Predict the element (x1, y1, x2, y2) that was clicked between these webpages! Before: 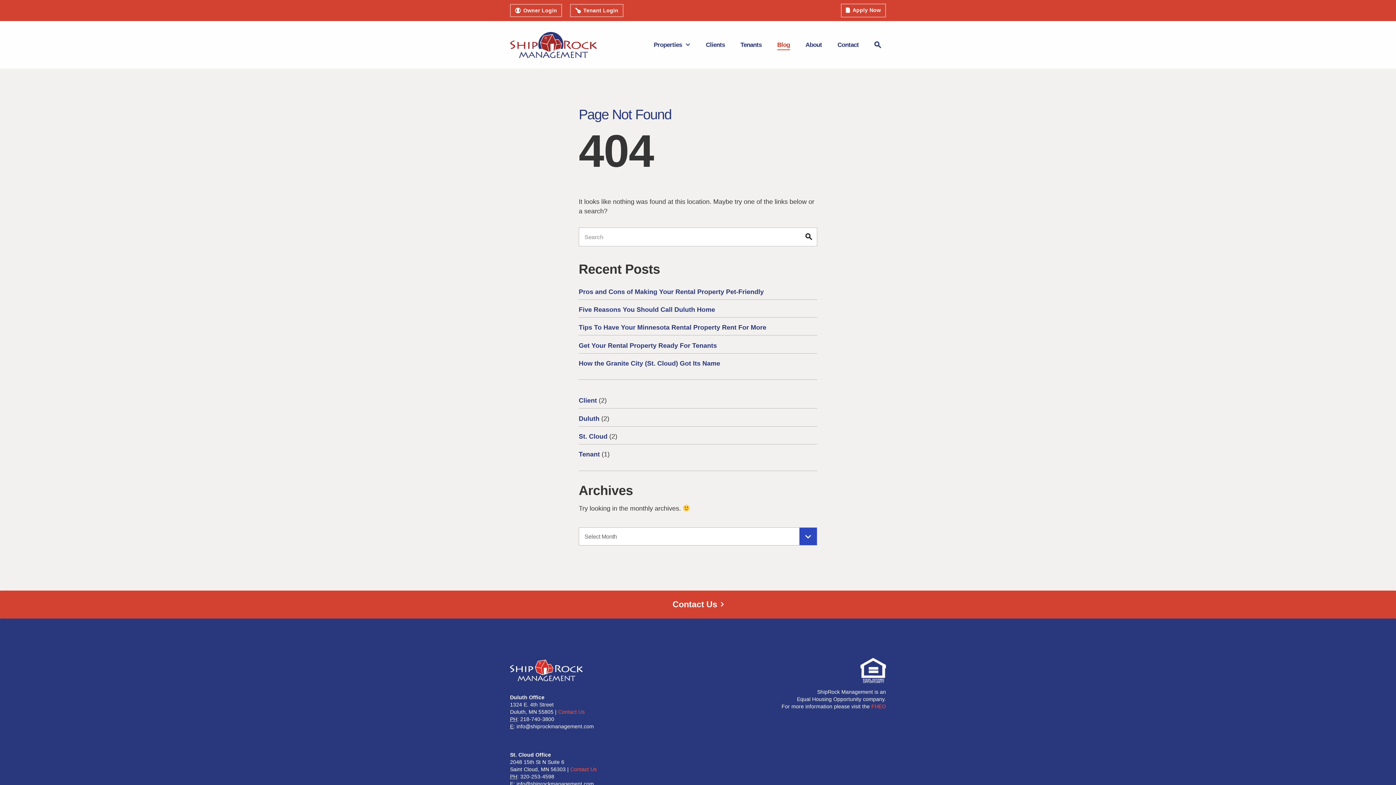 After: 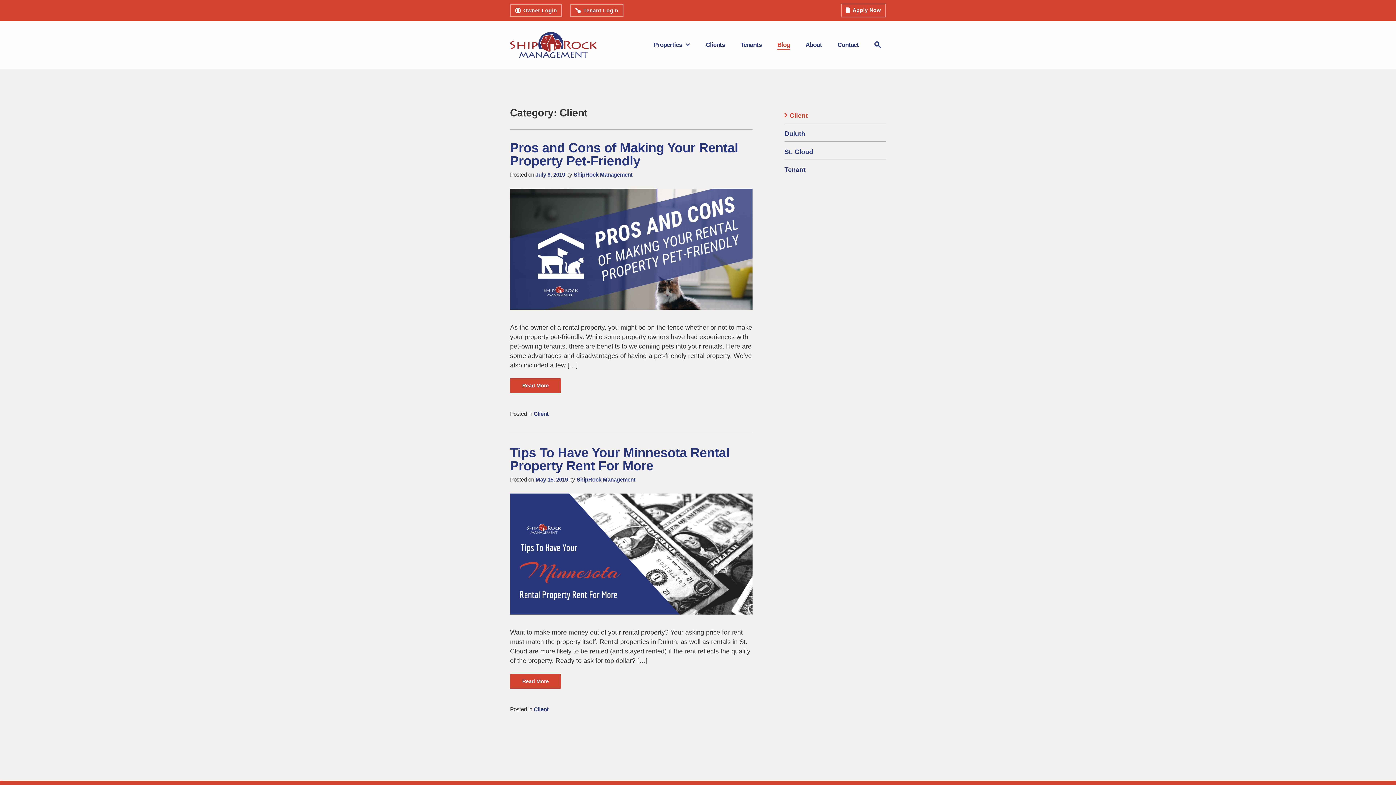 Action: label: Client bbox: (578, 393, 597, 408)